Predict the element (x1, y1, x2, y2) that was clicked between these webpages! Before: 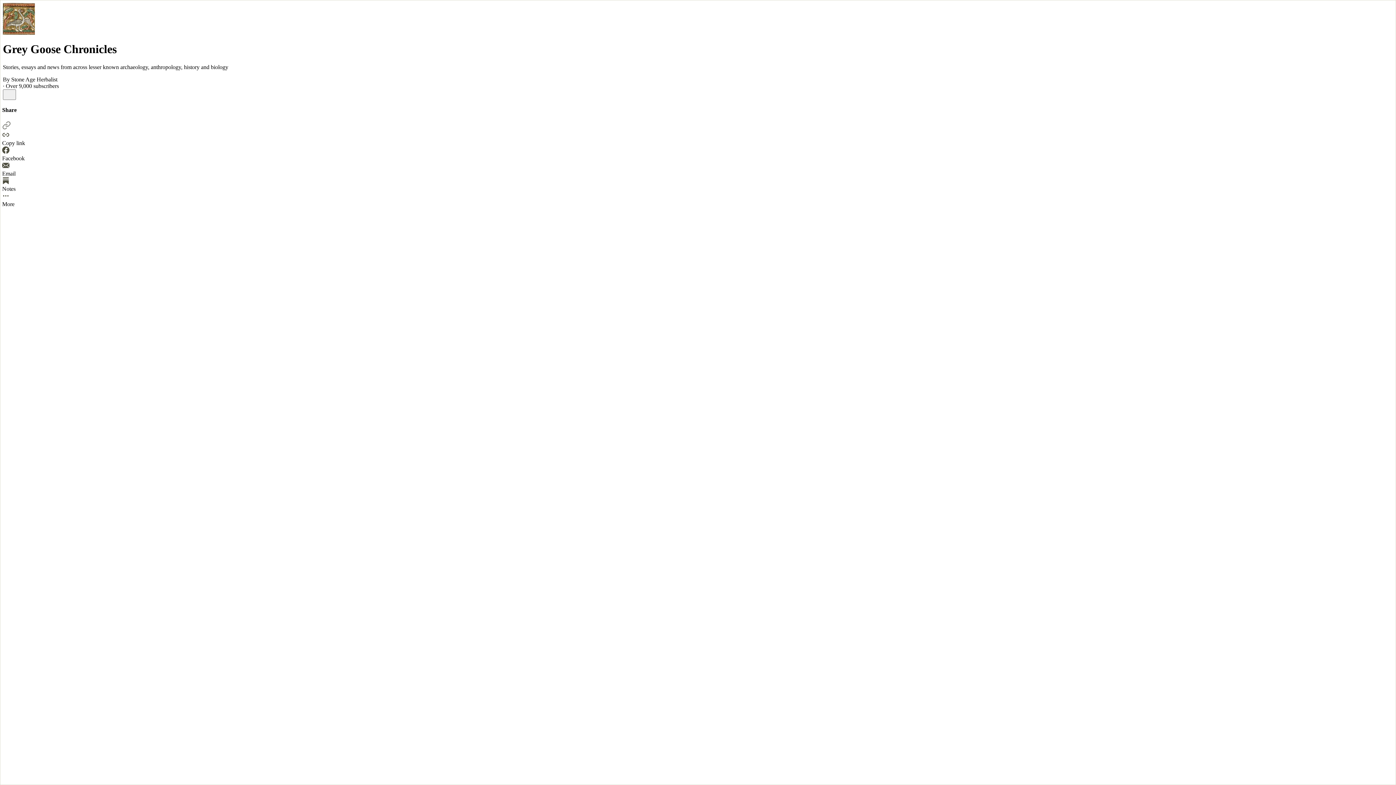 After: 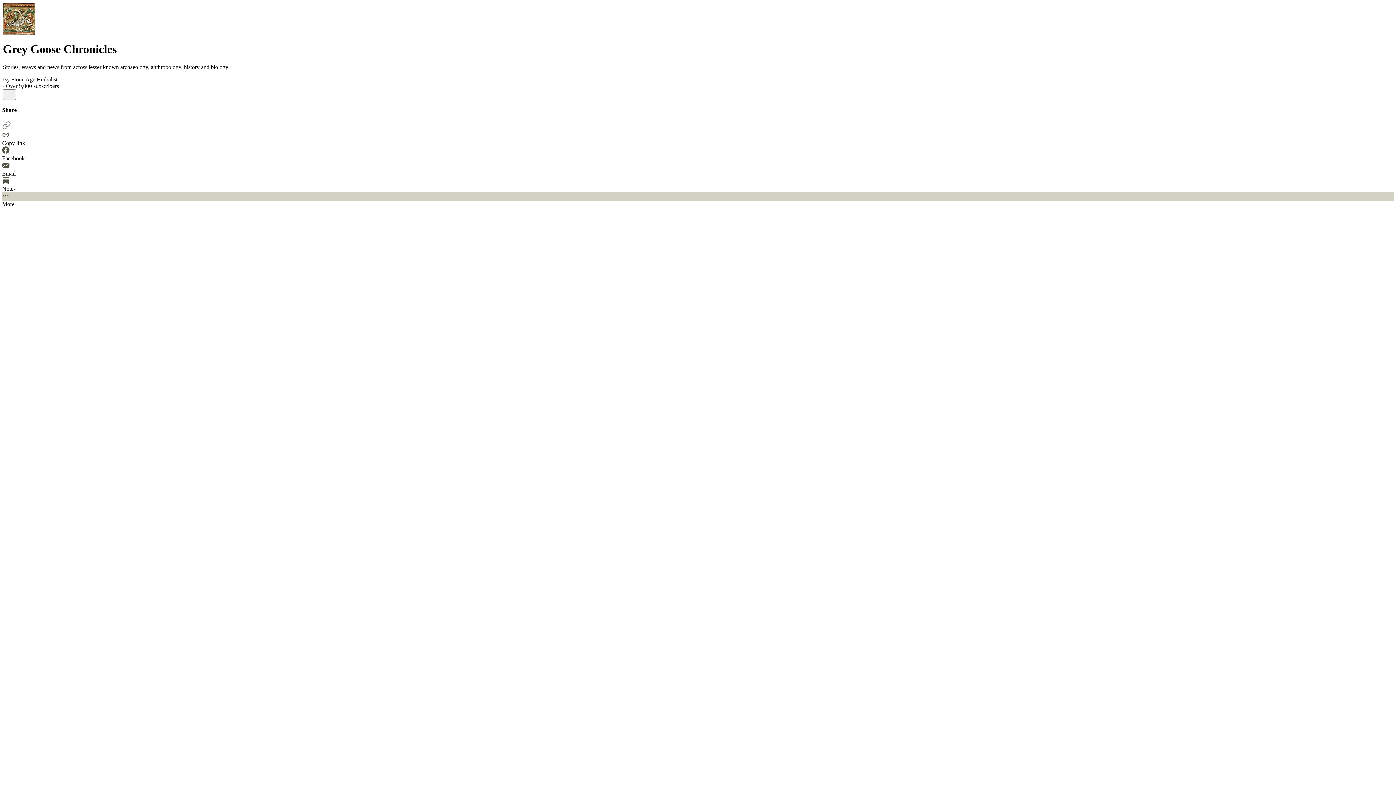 Action: label: More bbox: (2, 192, 1394, 207)